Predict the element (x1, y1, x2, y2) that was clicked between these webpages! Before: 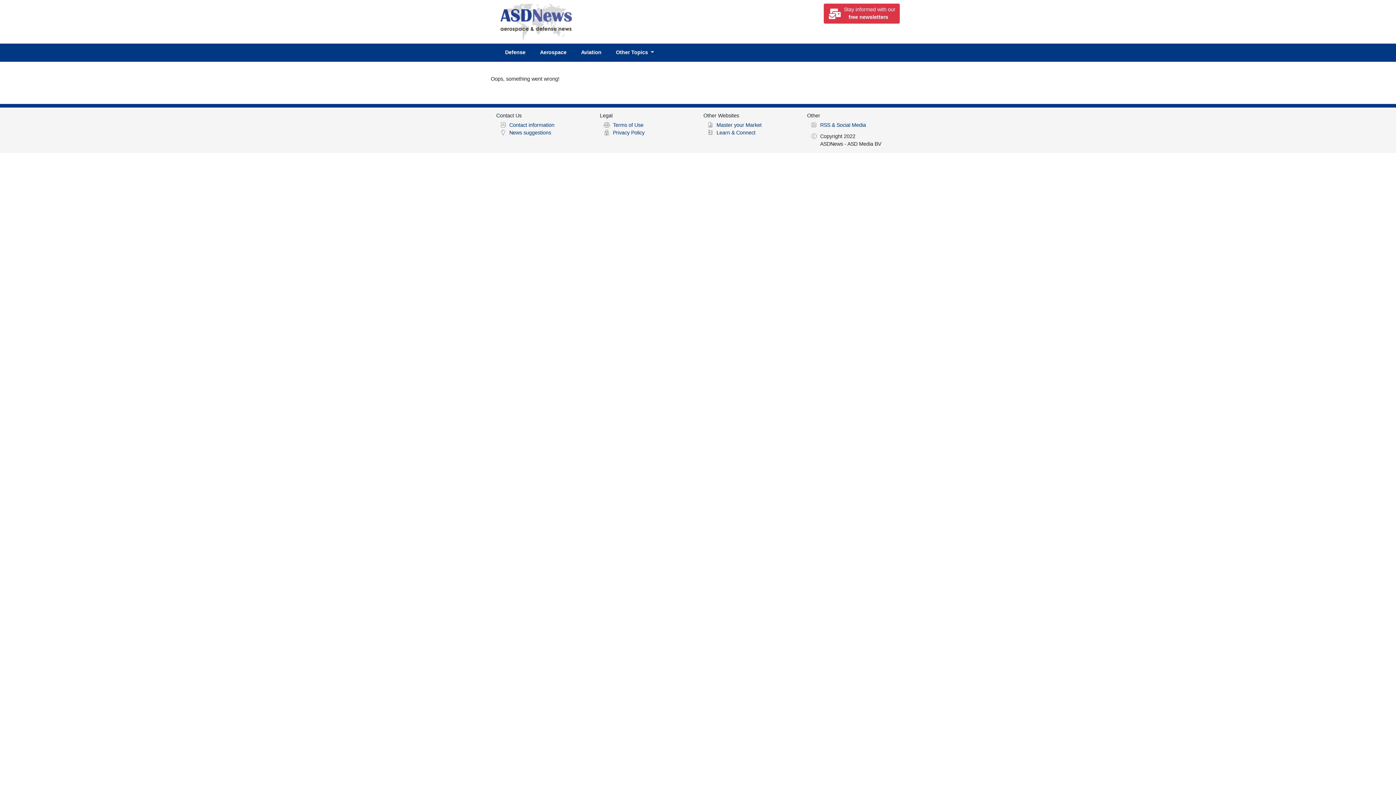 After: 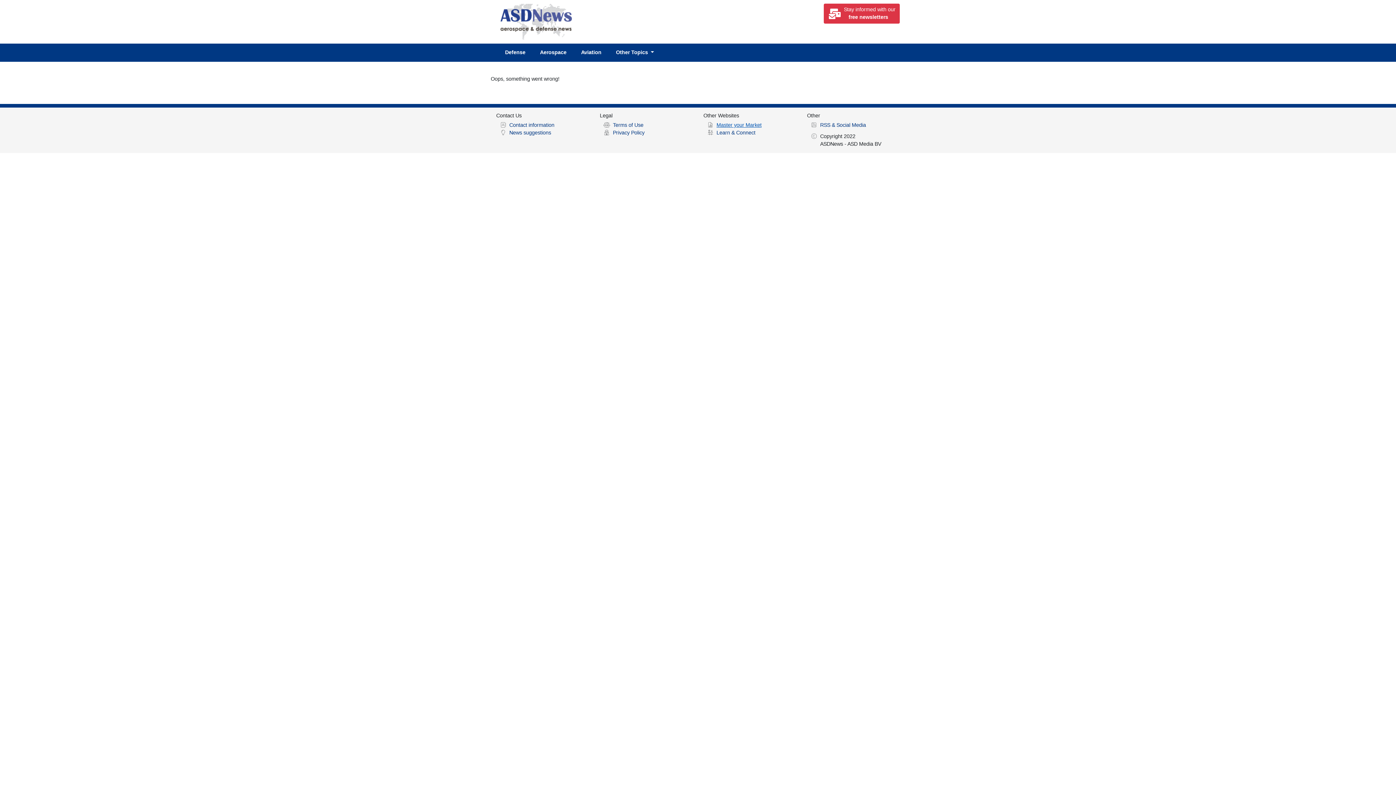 Action: bbox: (716, 122, 761, 128) label: Master your Market